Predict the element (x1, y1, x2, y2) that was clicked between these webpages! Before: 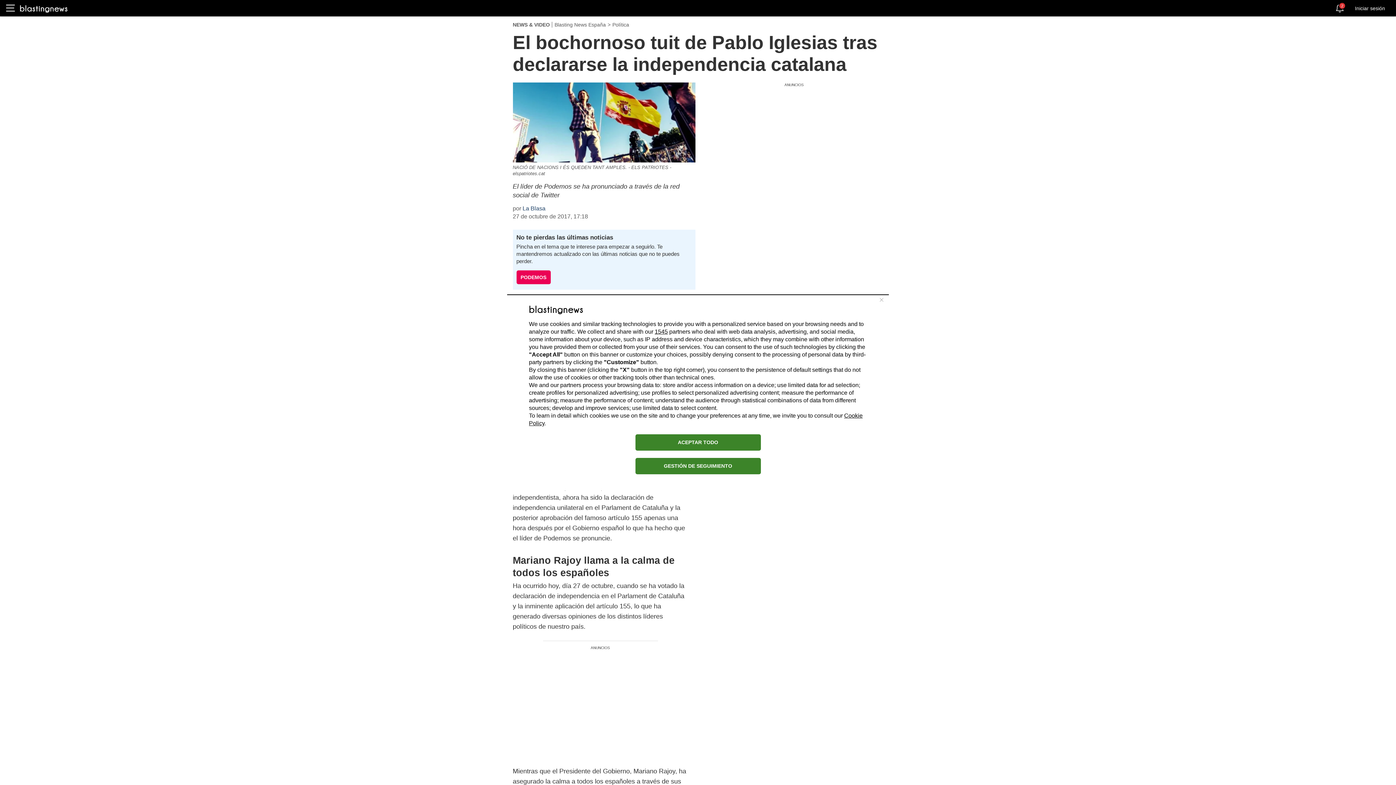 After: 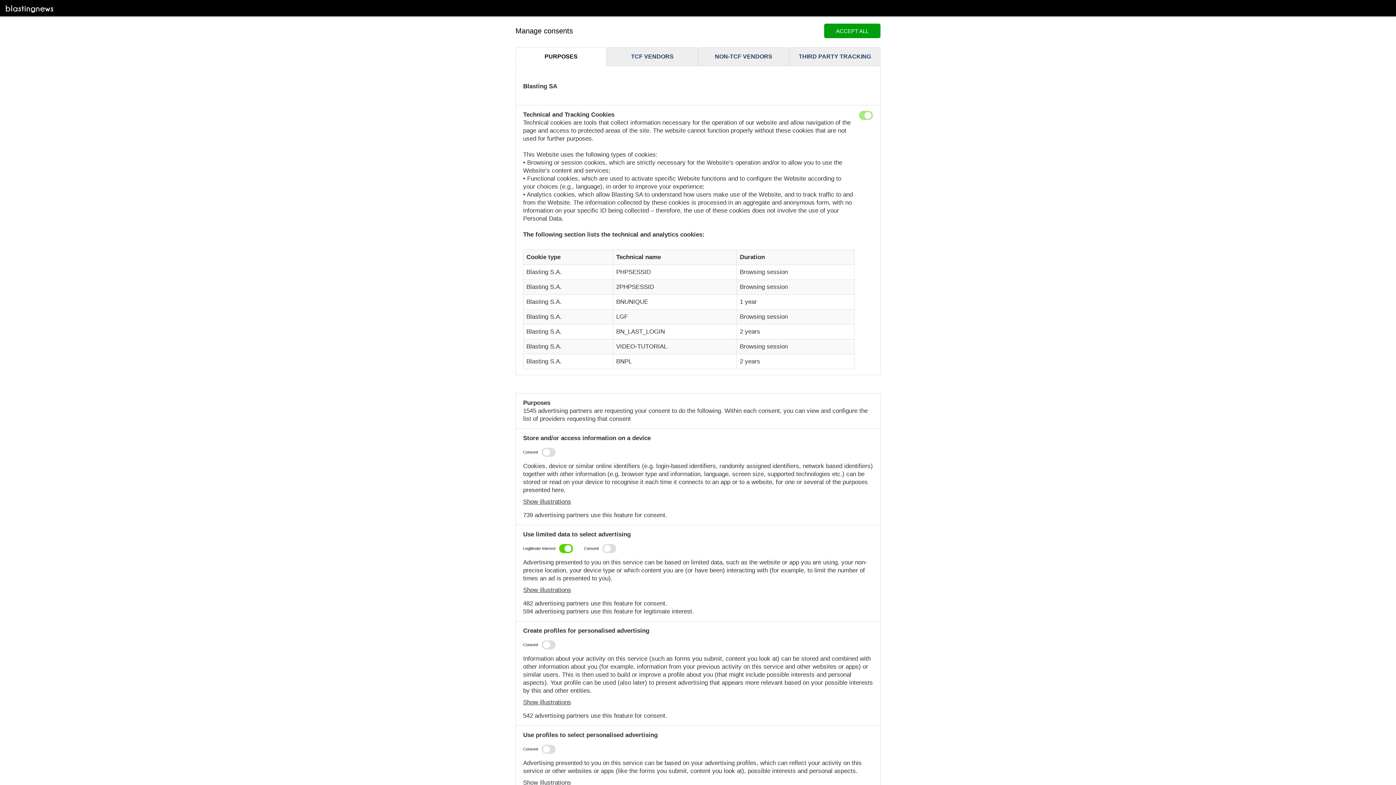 Action: bbox: (635, 458, 760, 474) label: GESTIÓN DE SEGUIMIENTO